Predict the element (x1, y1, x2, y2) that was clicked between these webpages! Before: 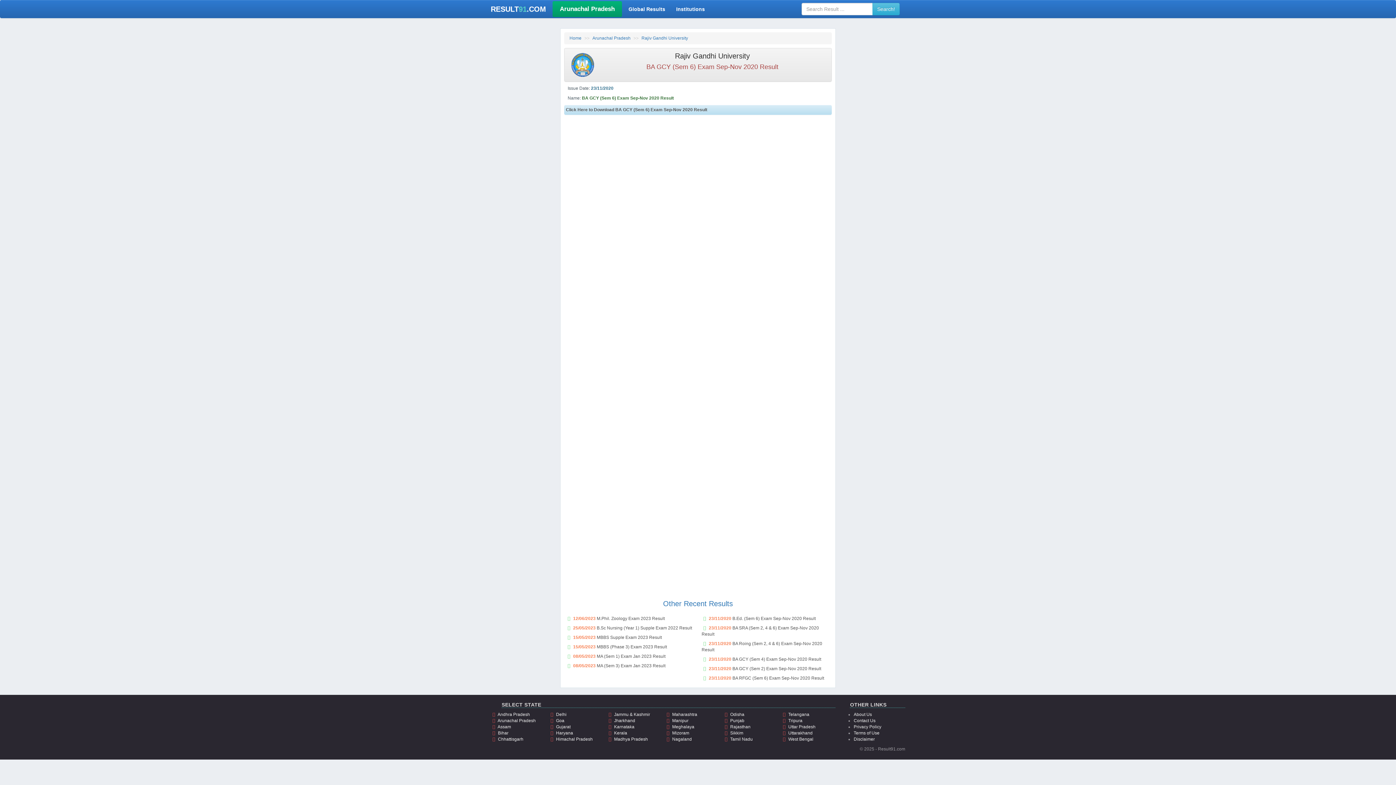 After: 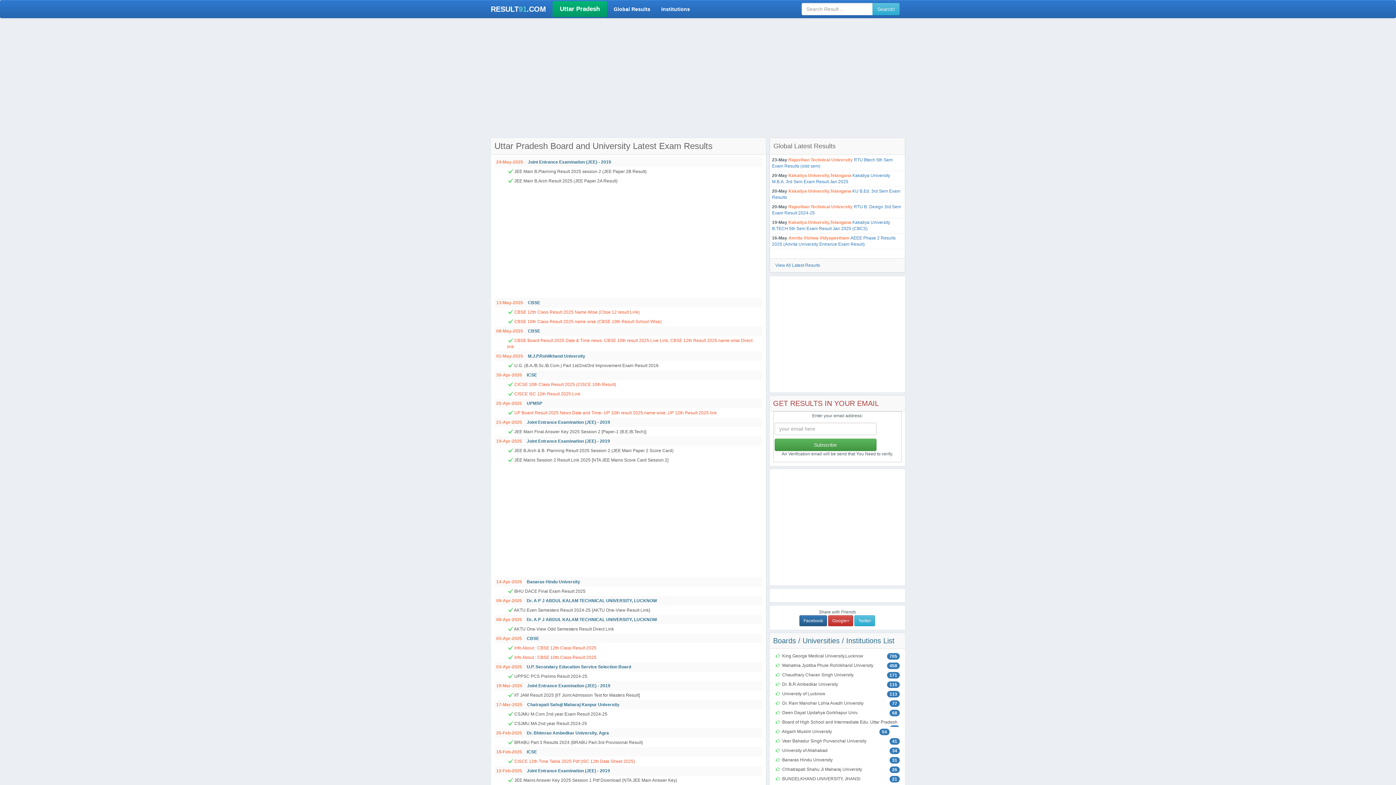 Action: bbox: (788, 724, 815, 729) label: Uttar Pradesh